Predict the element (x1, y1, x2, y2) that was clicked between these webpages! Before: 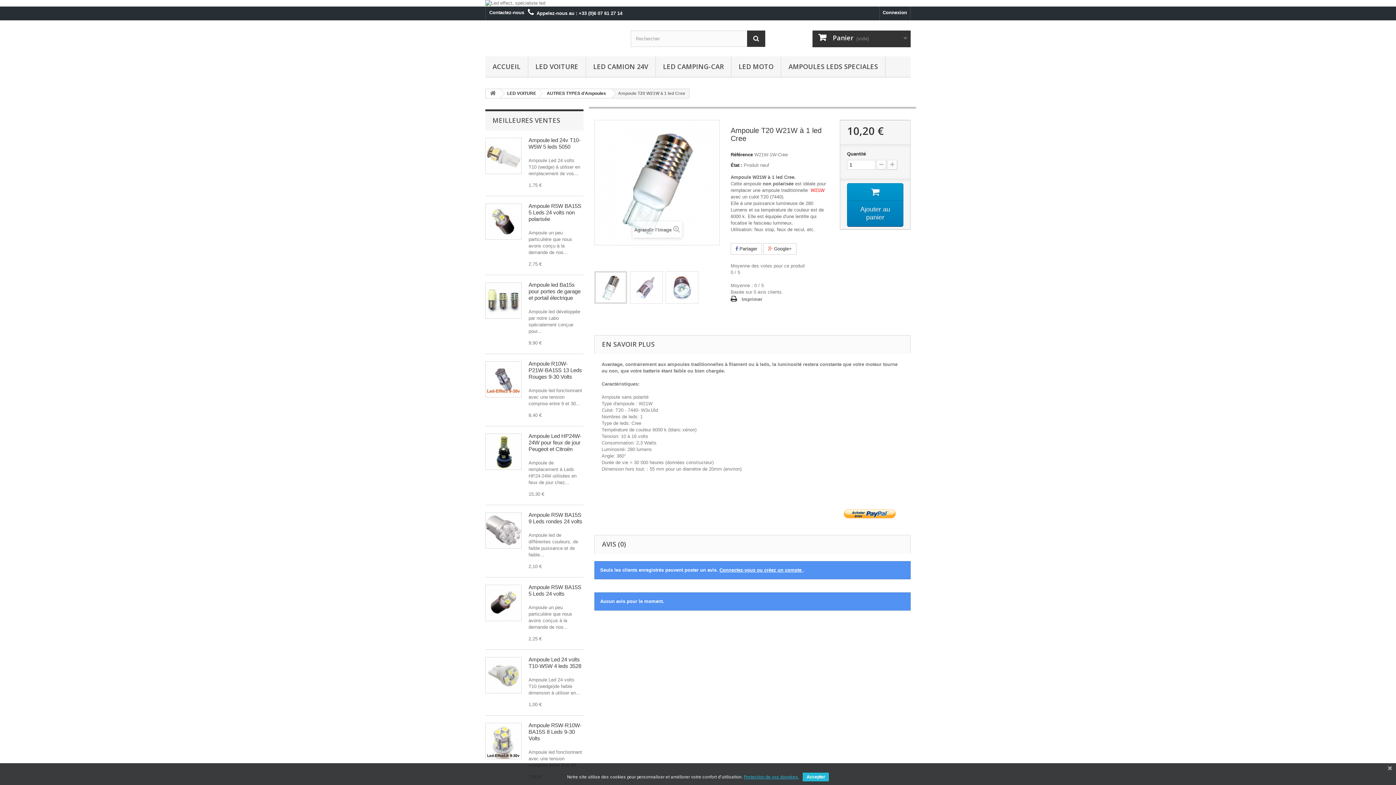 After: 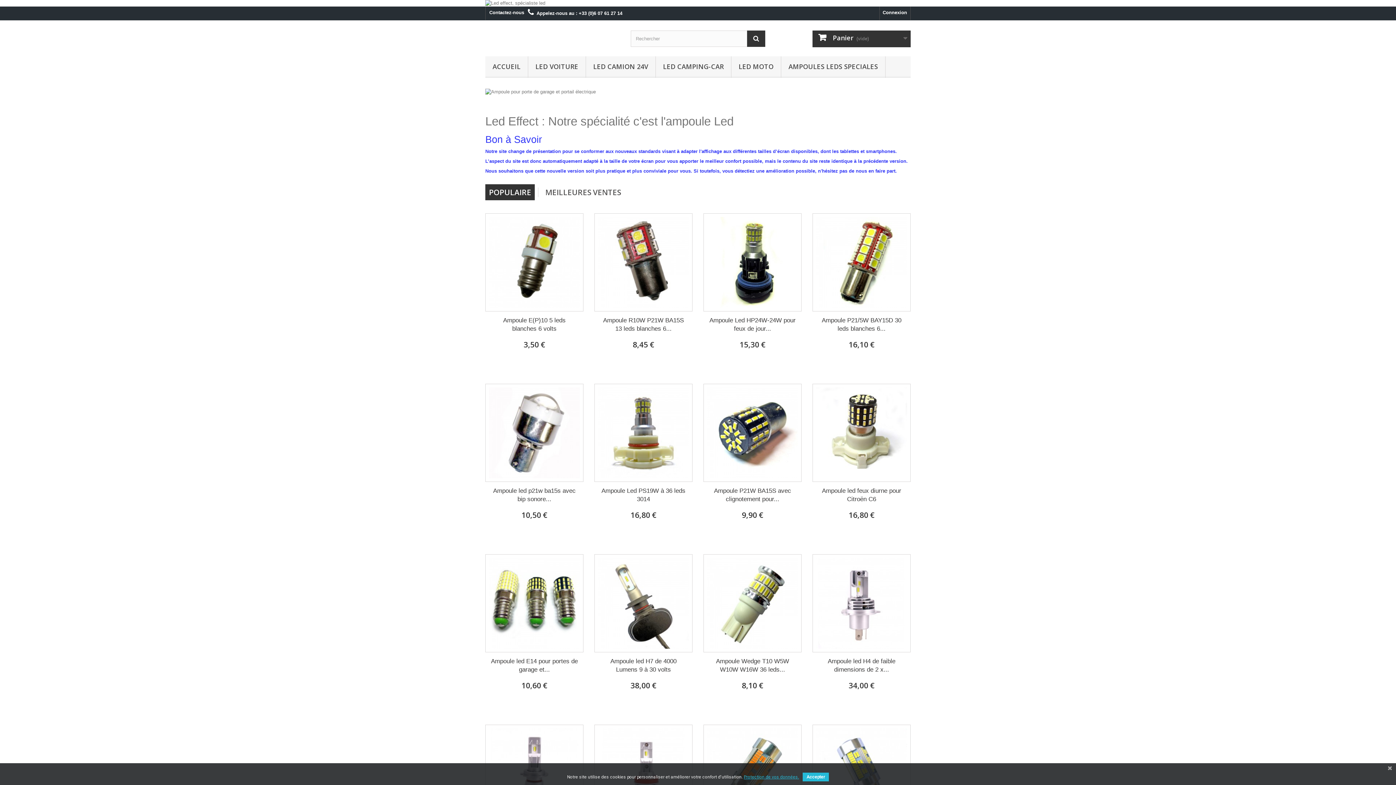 Action: bbox: (485, 20, 619, 56)